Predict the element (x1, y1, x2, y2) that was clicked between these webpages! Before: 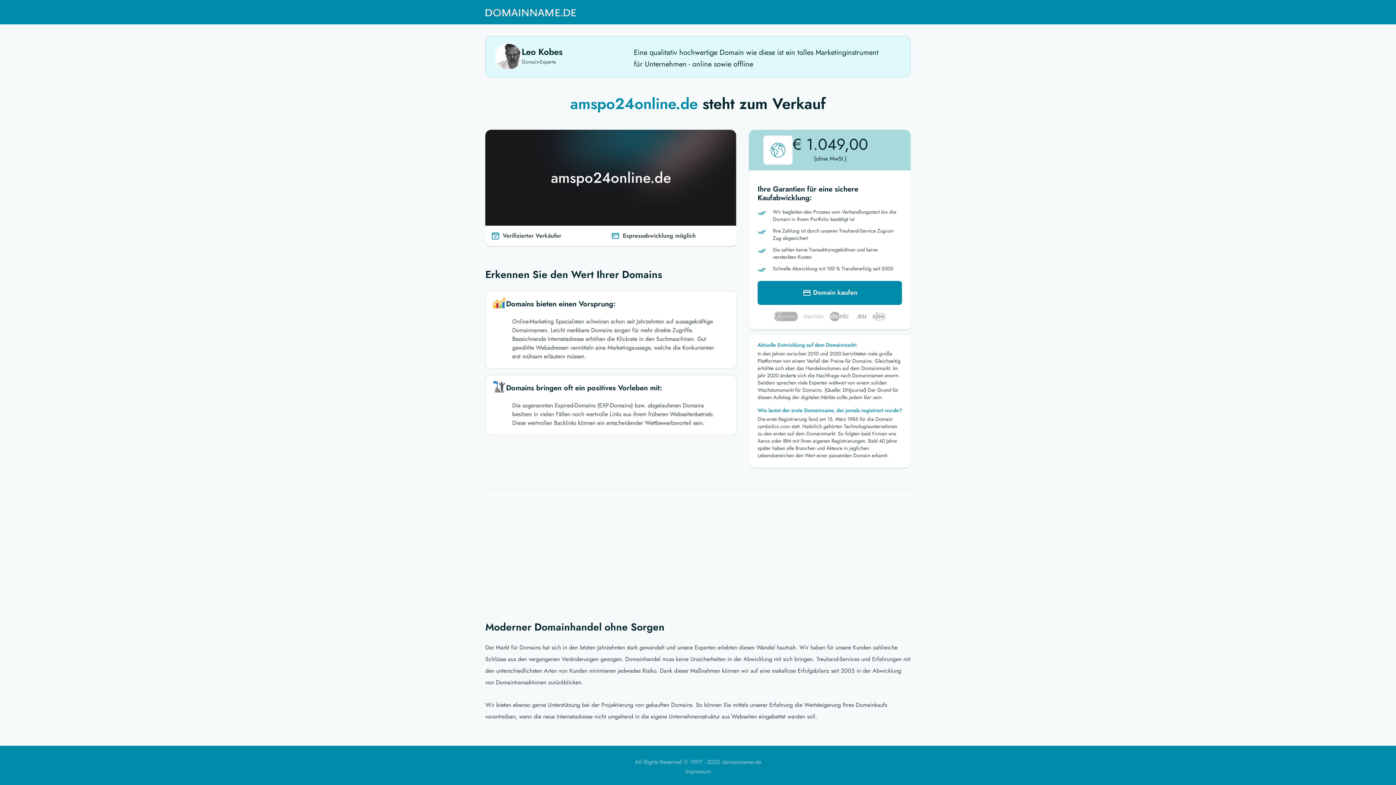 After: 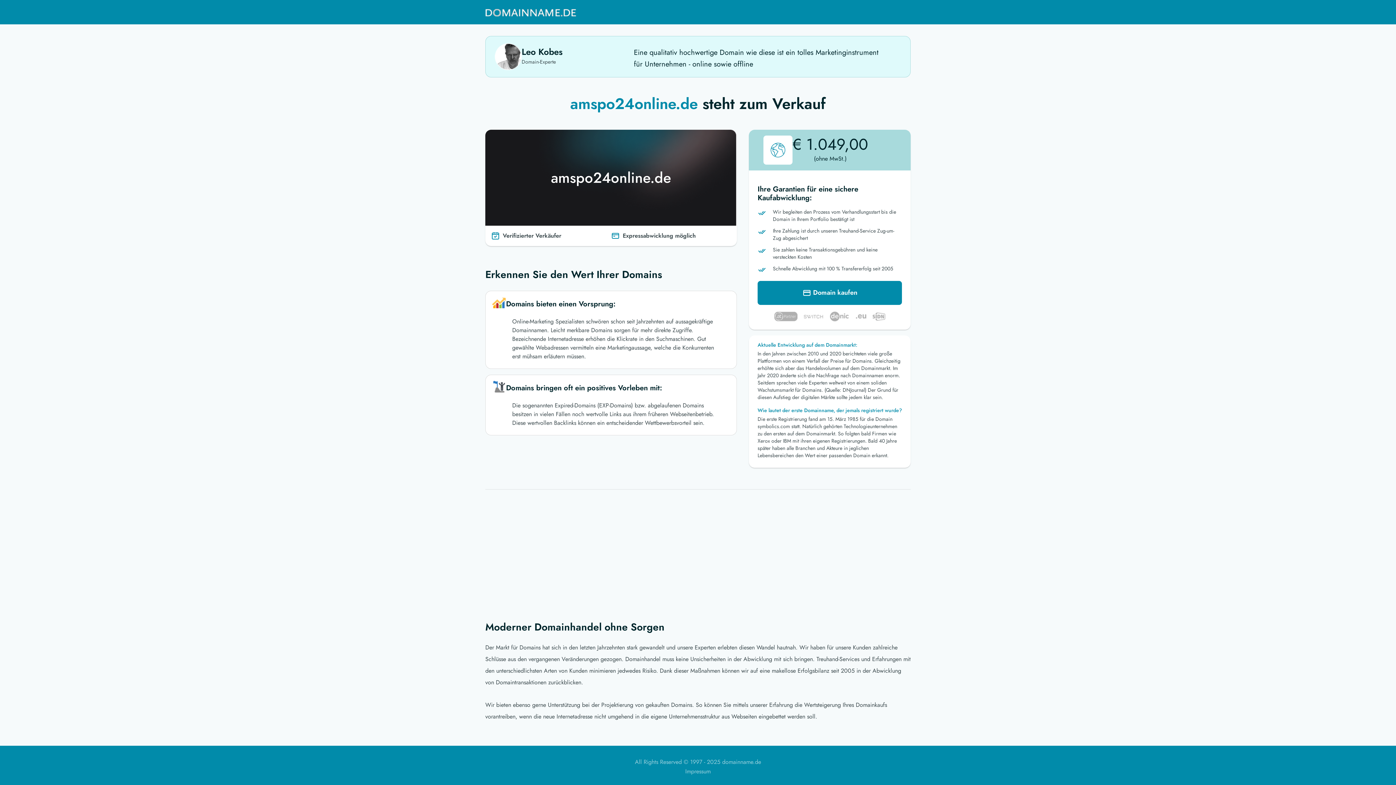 Action: bbox: (485, 3, 576, 21)